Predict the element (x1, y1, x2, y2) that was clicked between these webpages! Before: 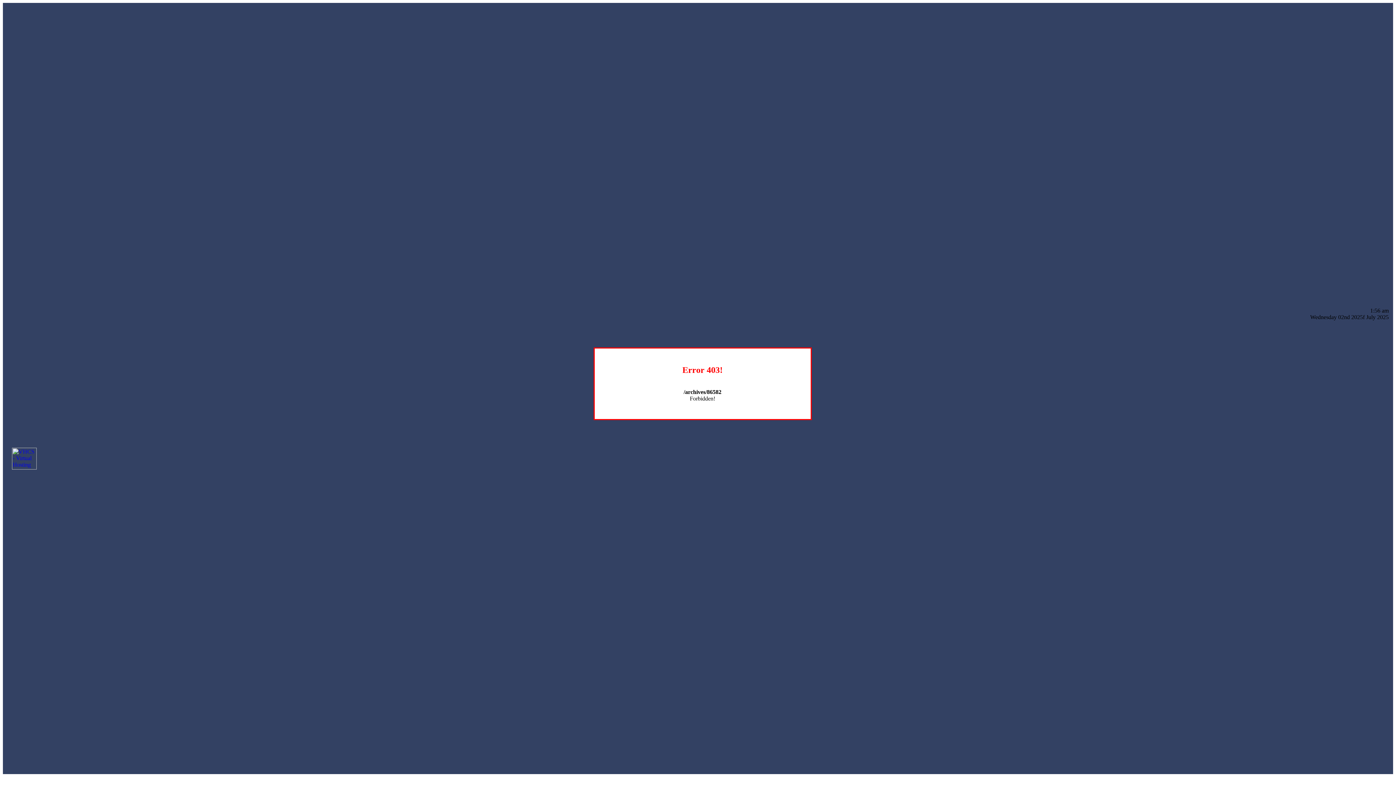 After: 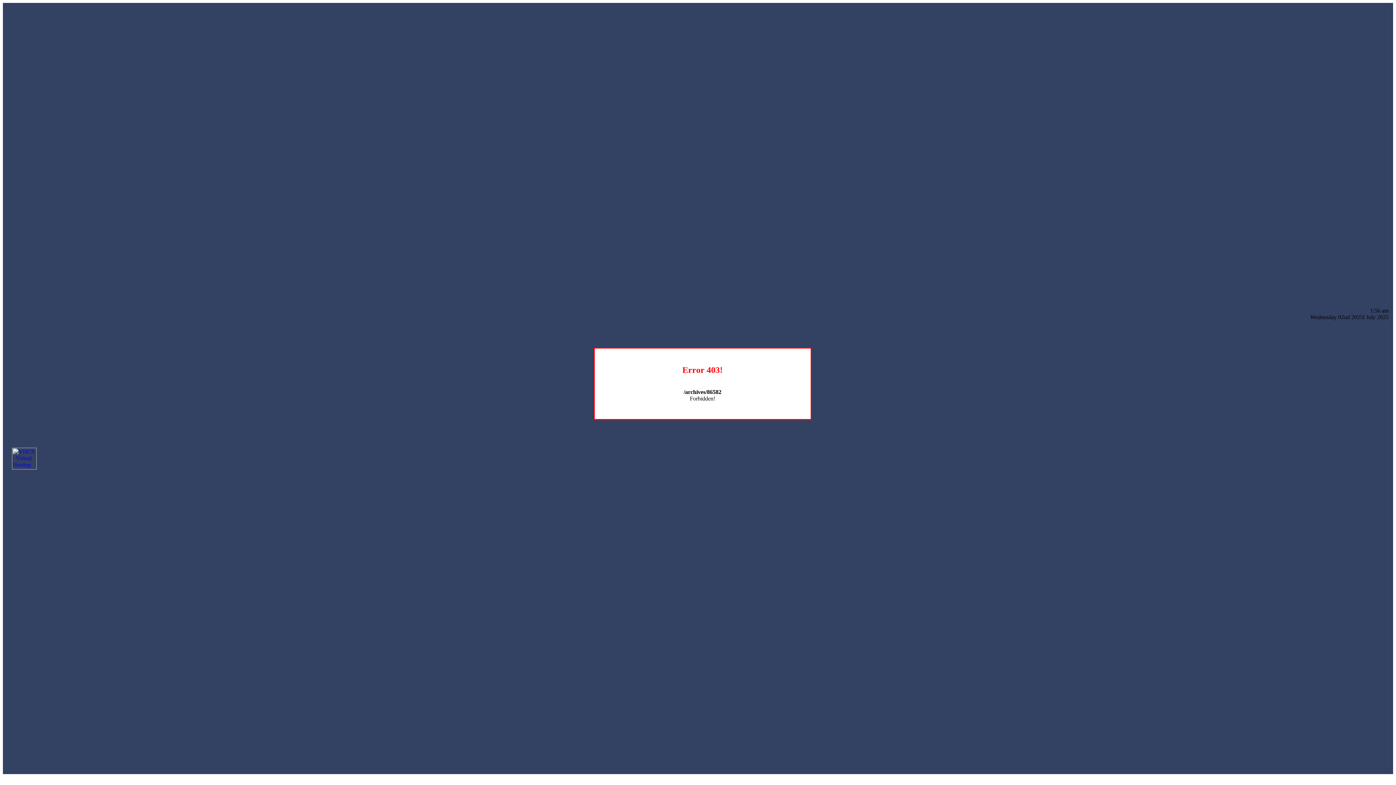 Action: bbox: (12, 464, 36, 470)